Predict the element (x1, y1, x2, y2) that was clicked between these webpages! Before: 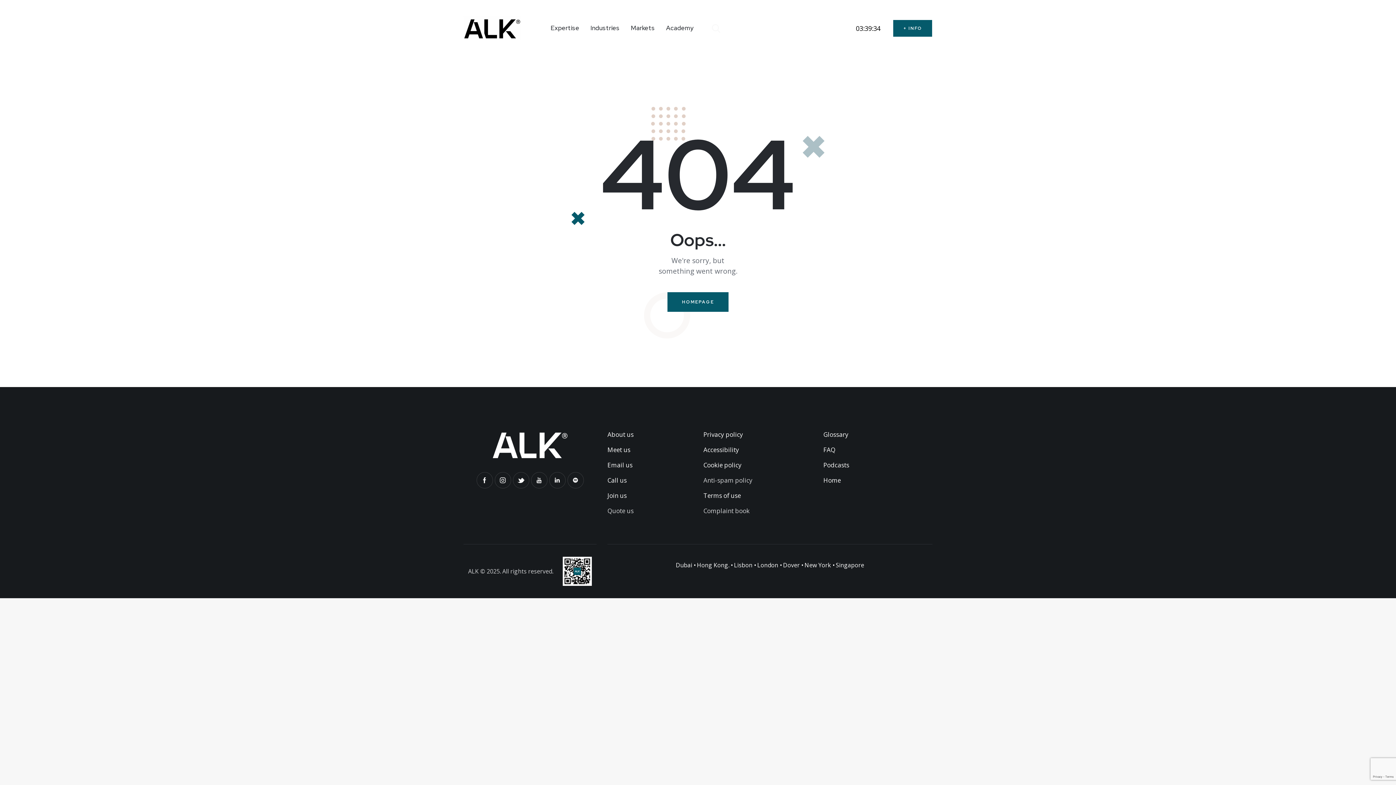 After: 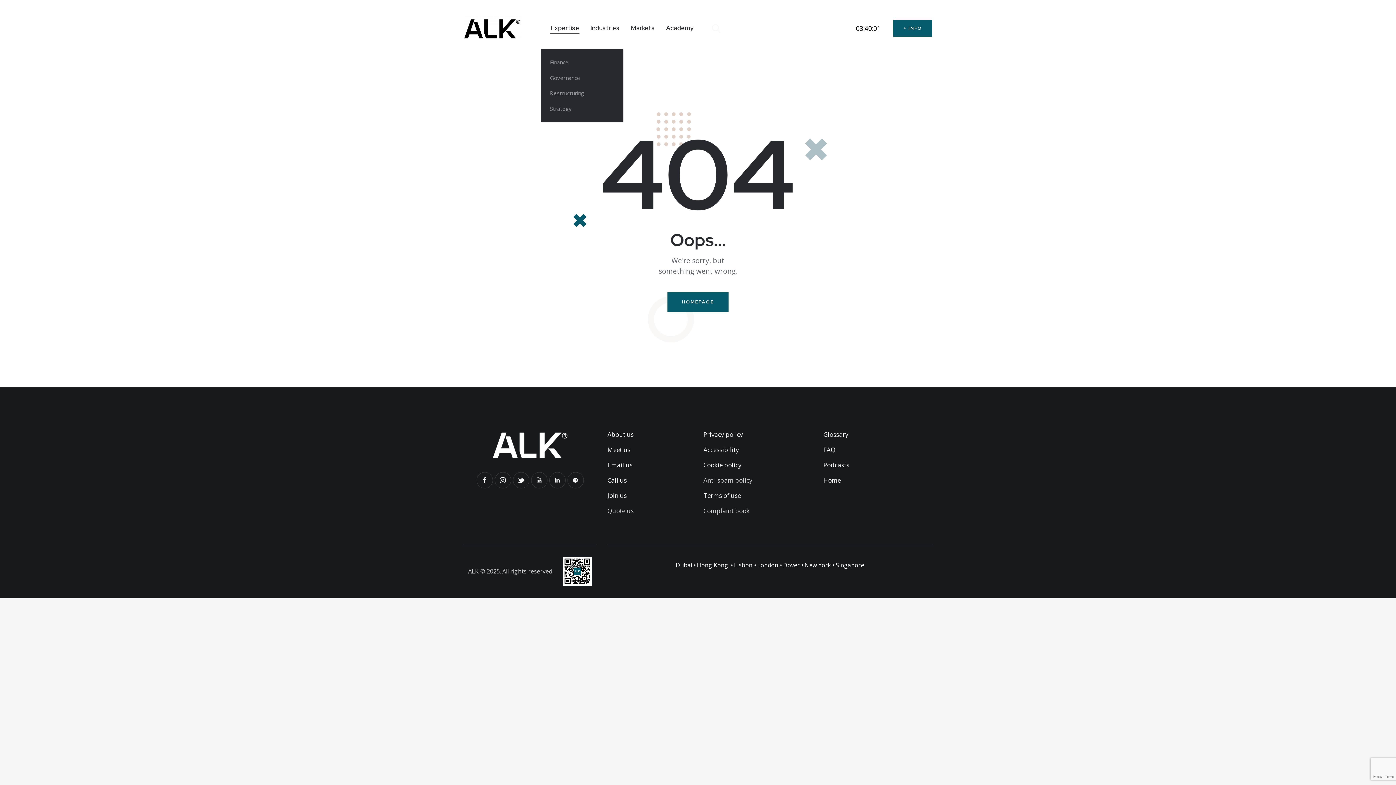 Action: bbox: (545, 18, 585, 39) label: Expertise